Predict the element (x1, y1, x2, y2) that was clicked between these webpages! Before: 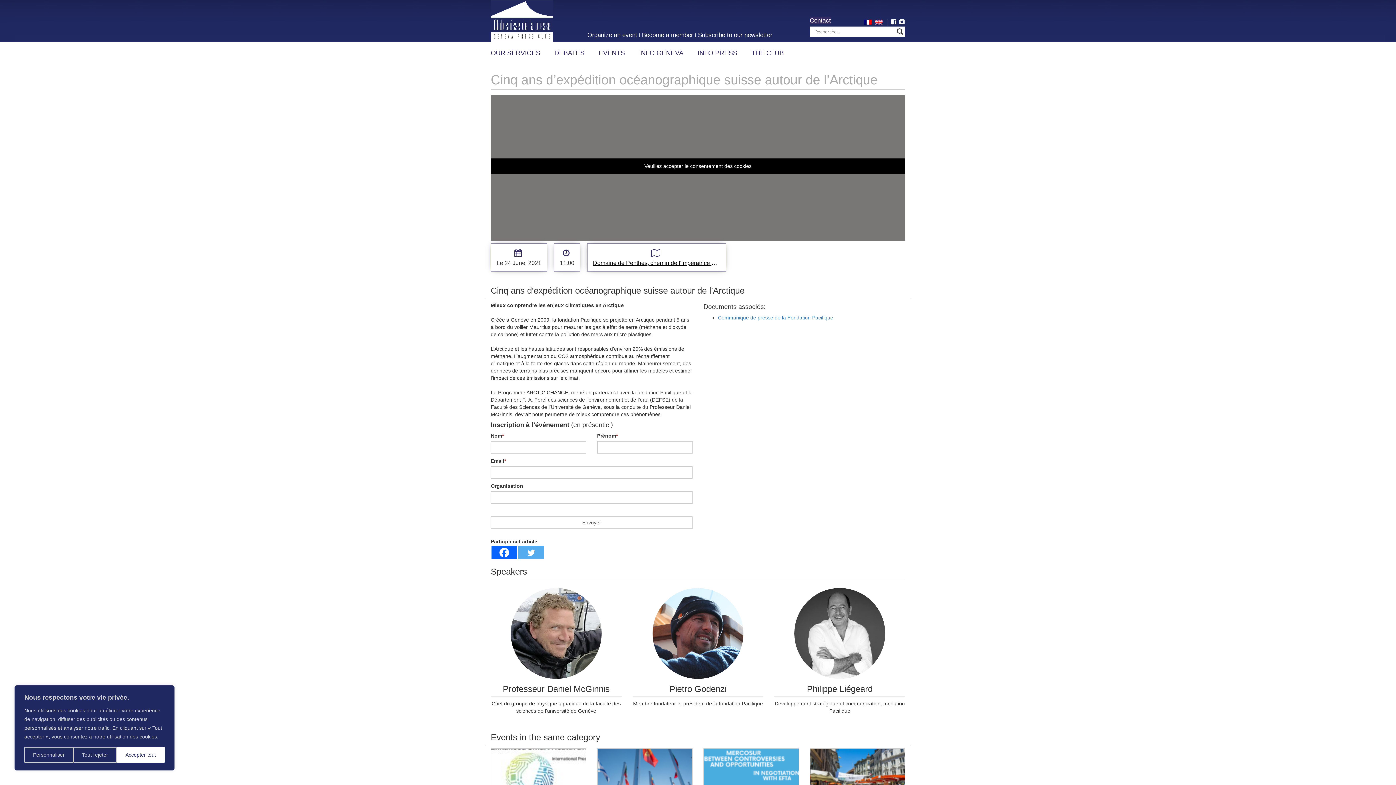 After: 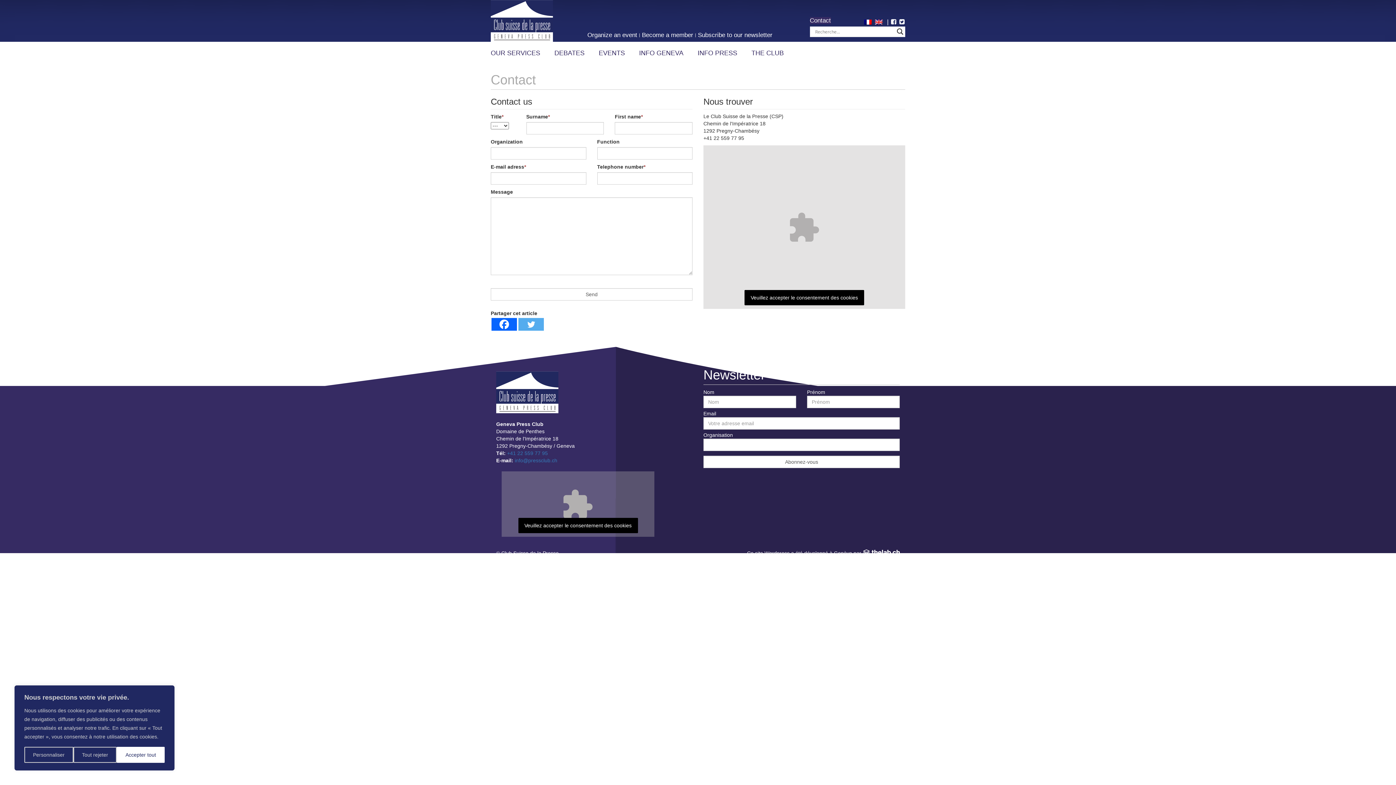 Action: label: Contact bbox: (810, 17, 831, 24)